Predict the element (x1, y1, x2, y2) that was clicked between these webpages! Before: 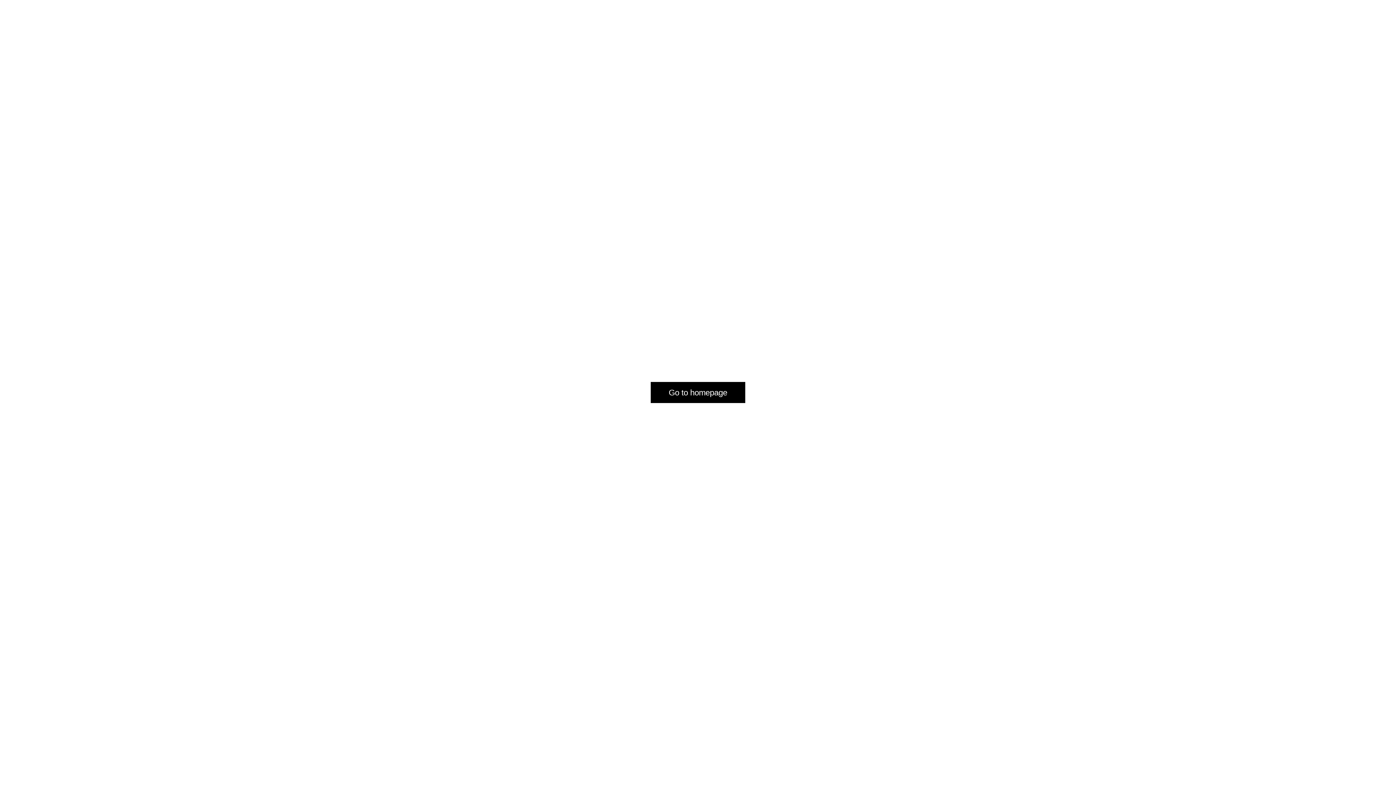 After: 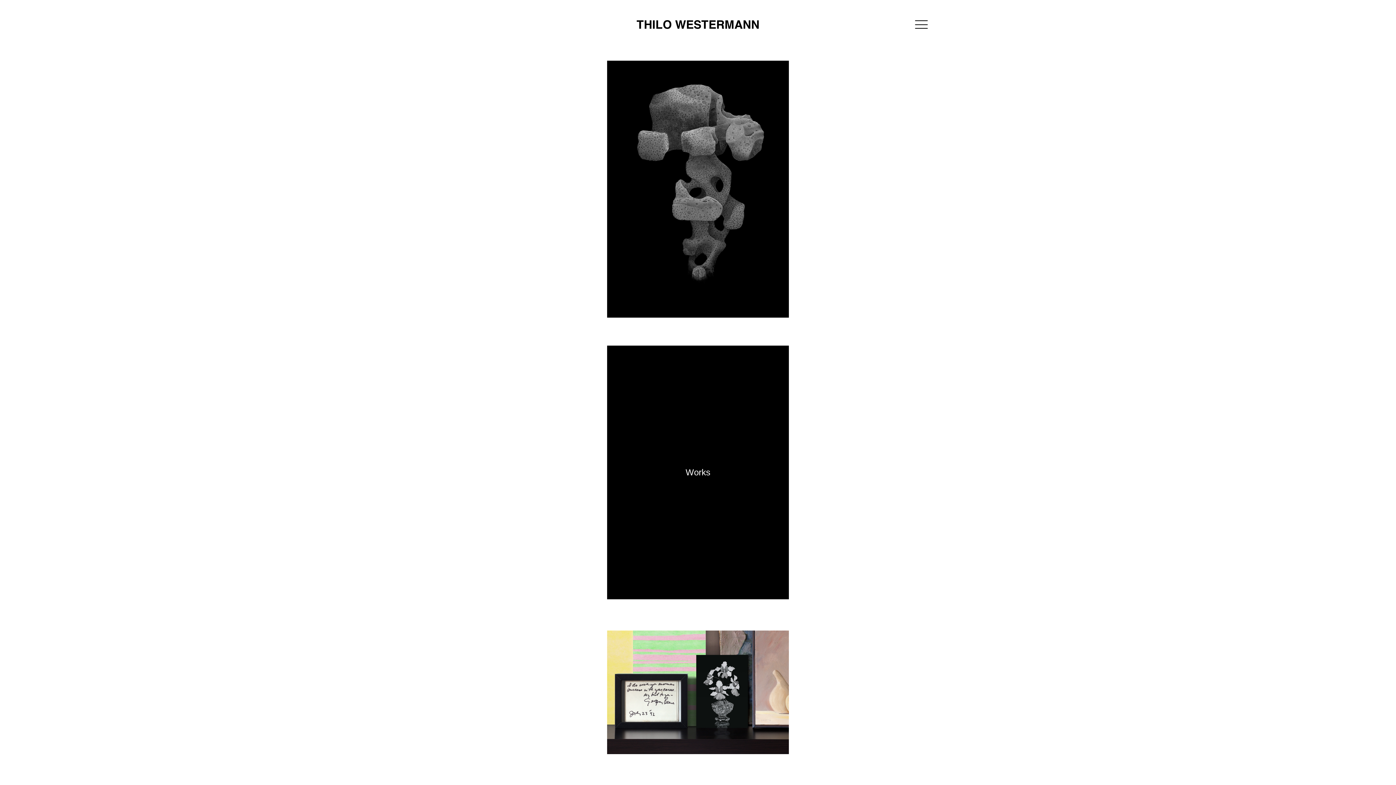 Action: label: Go to homepage bbox: (650, 382, 745, 403)